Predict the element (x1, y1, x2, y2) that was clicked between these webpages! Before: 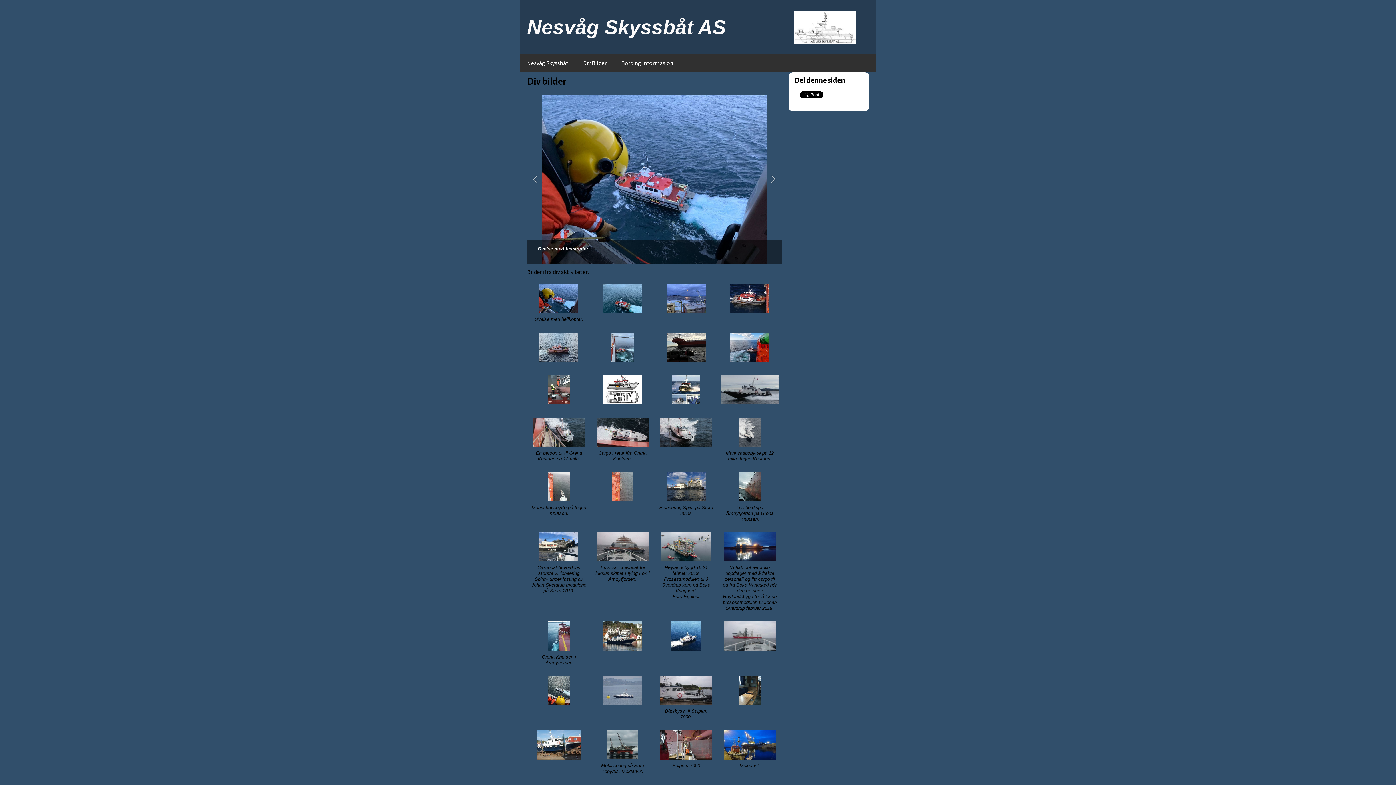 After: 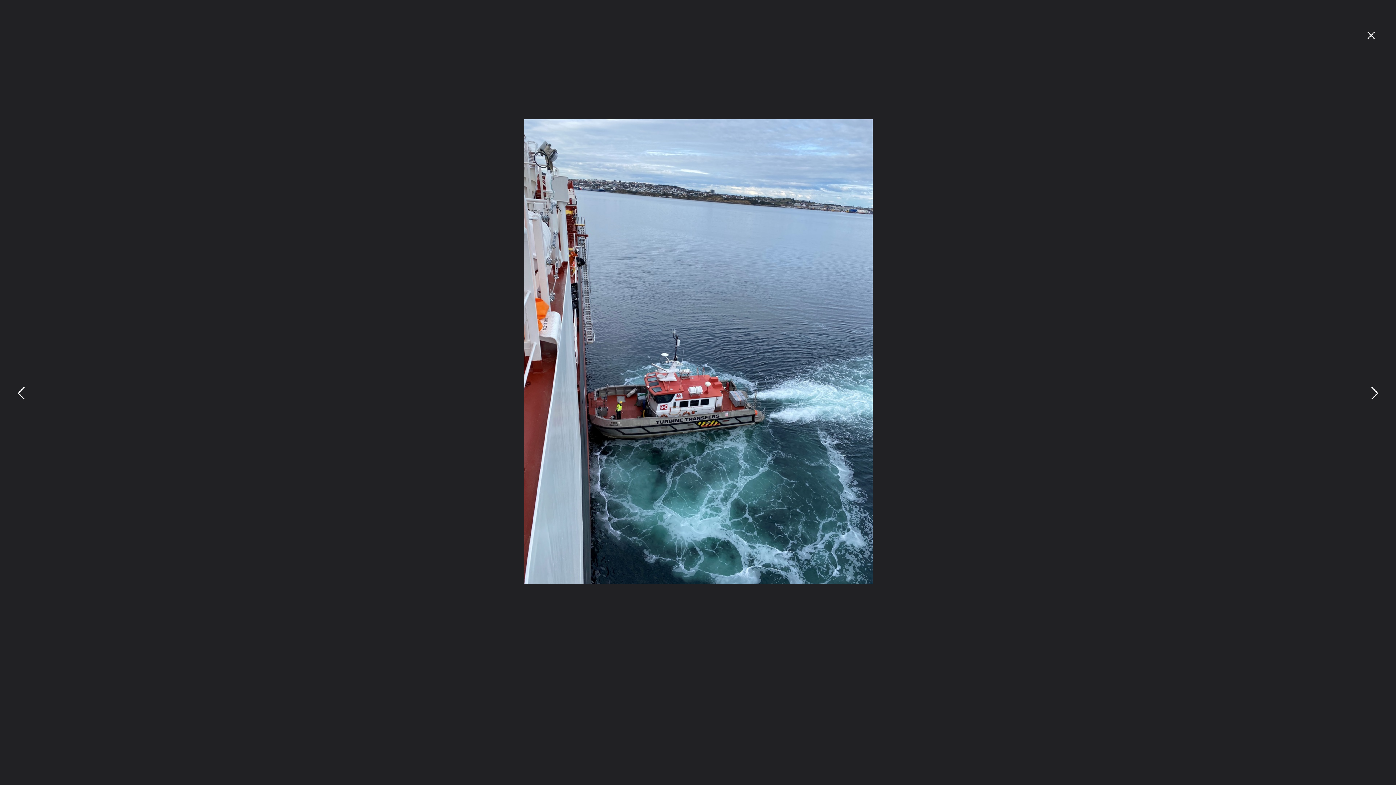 Action: bbox: (593, 332, 652, 370)